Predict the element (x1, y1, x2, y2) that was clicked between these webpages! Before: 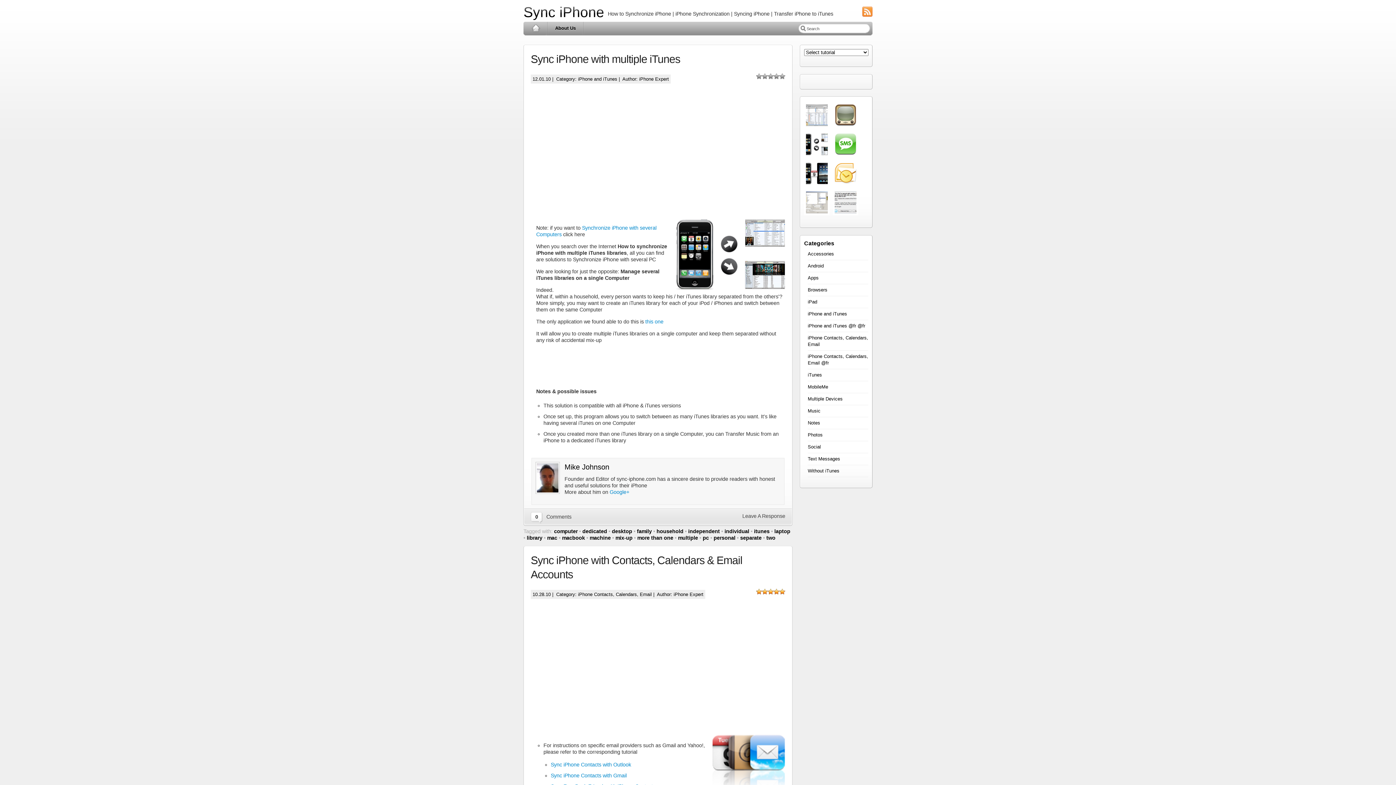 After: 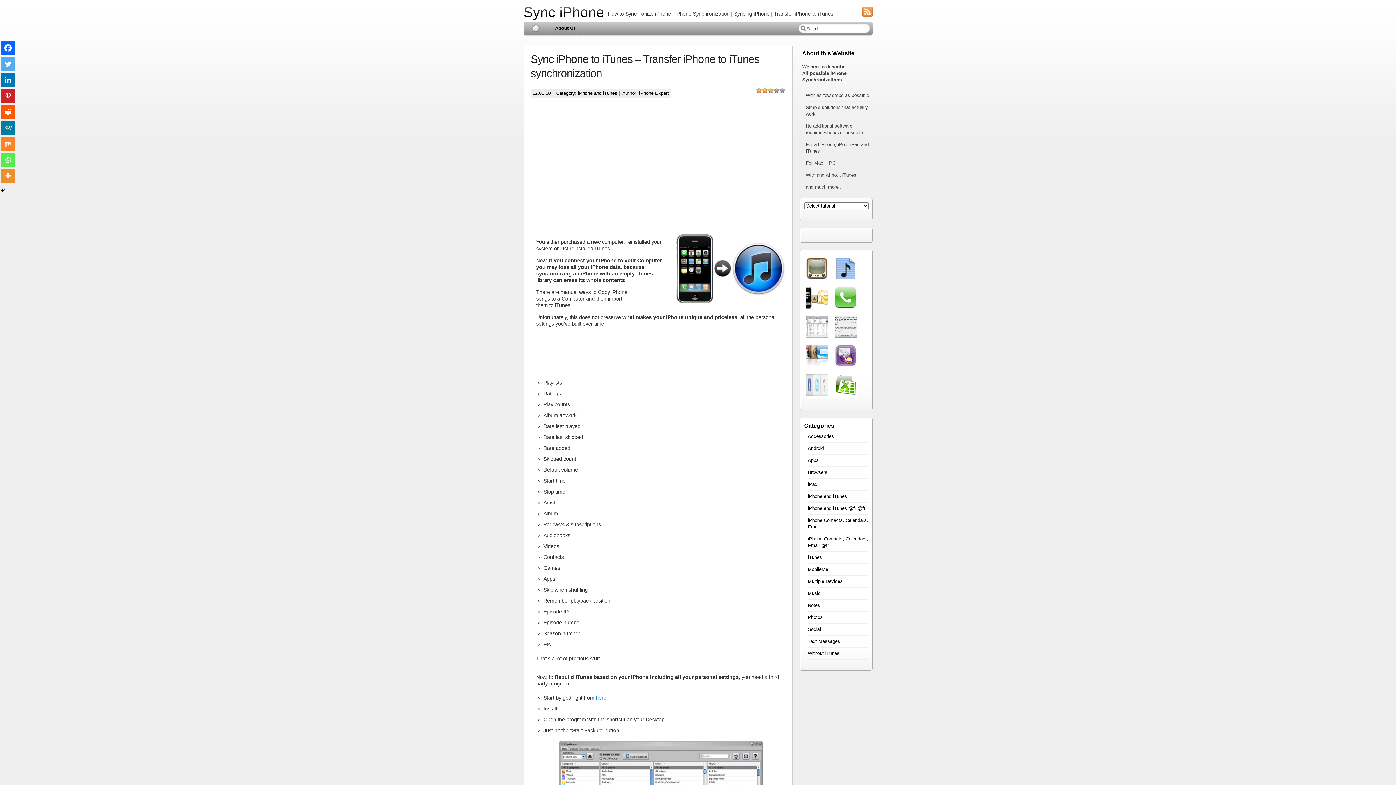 Action: bbox: (804, 123, 831, 129)